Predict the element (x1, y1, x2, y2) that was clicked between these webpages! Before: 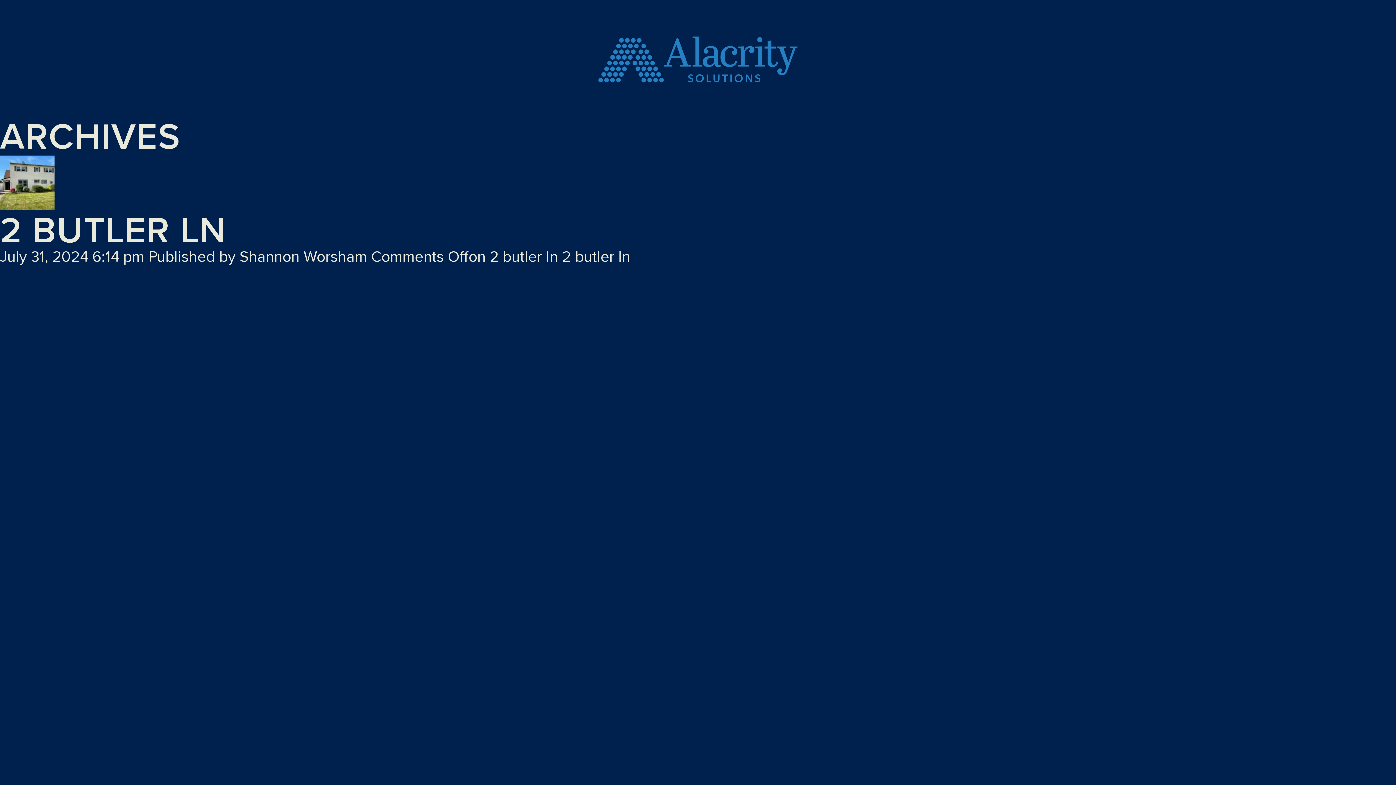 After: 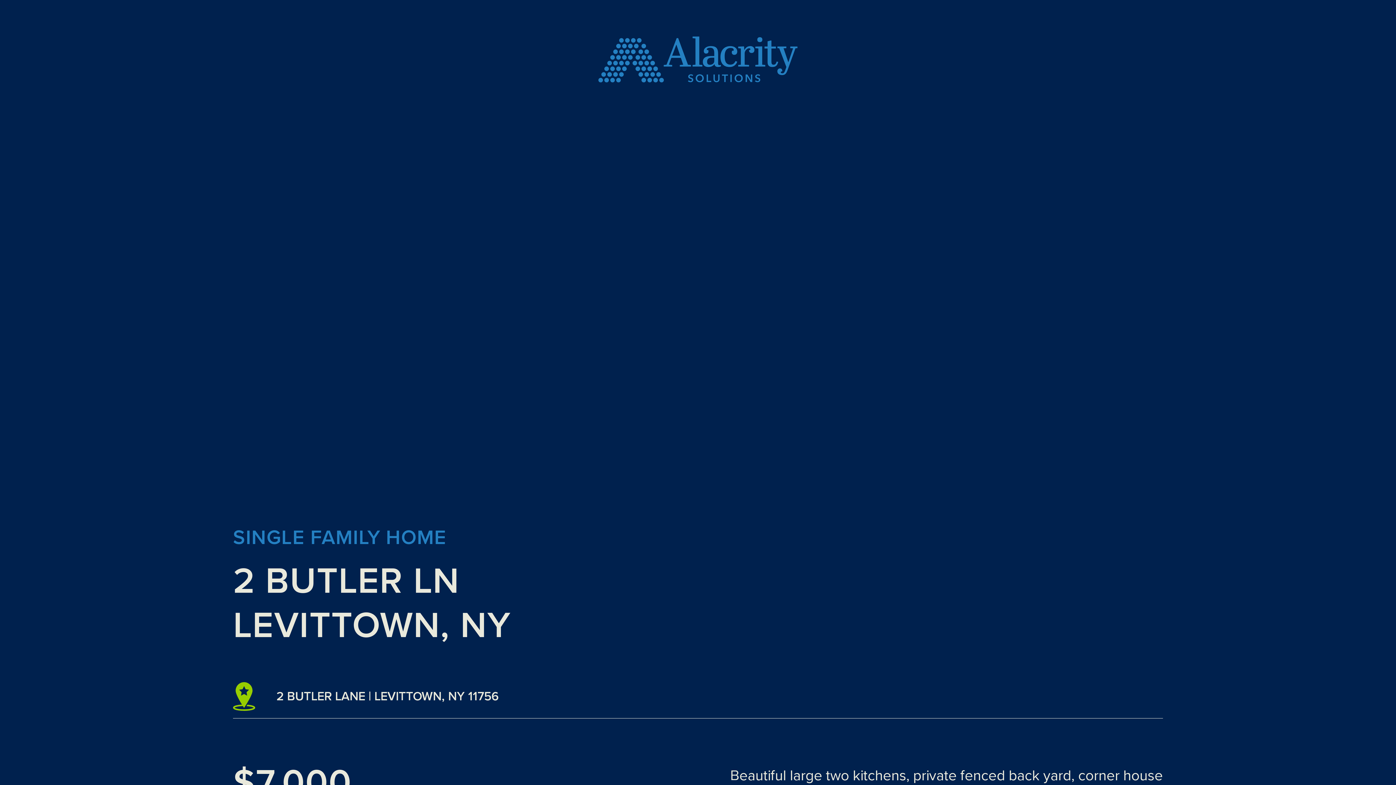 Action: bbox: (0, 155, 54, 212)